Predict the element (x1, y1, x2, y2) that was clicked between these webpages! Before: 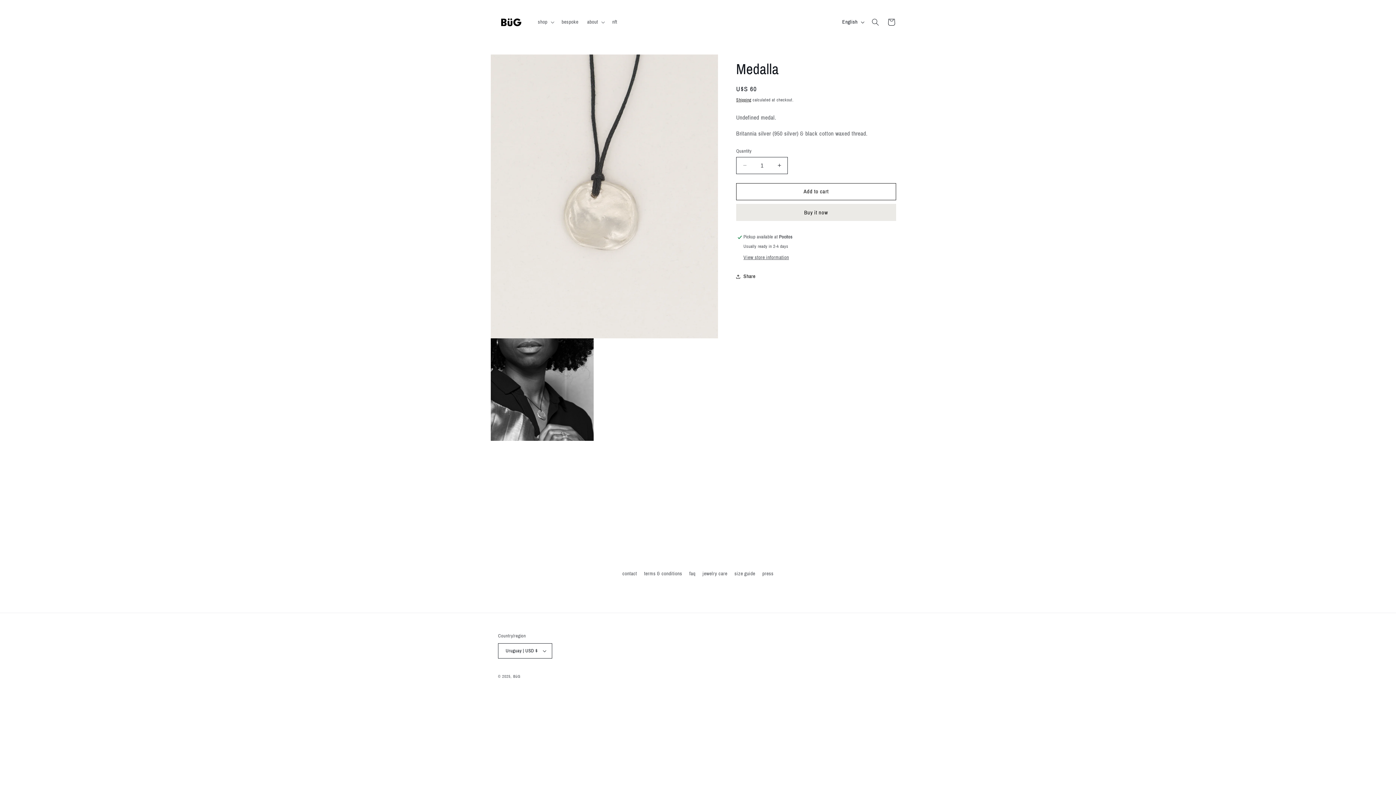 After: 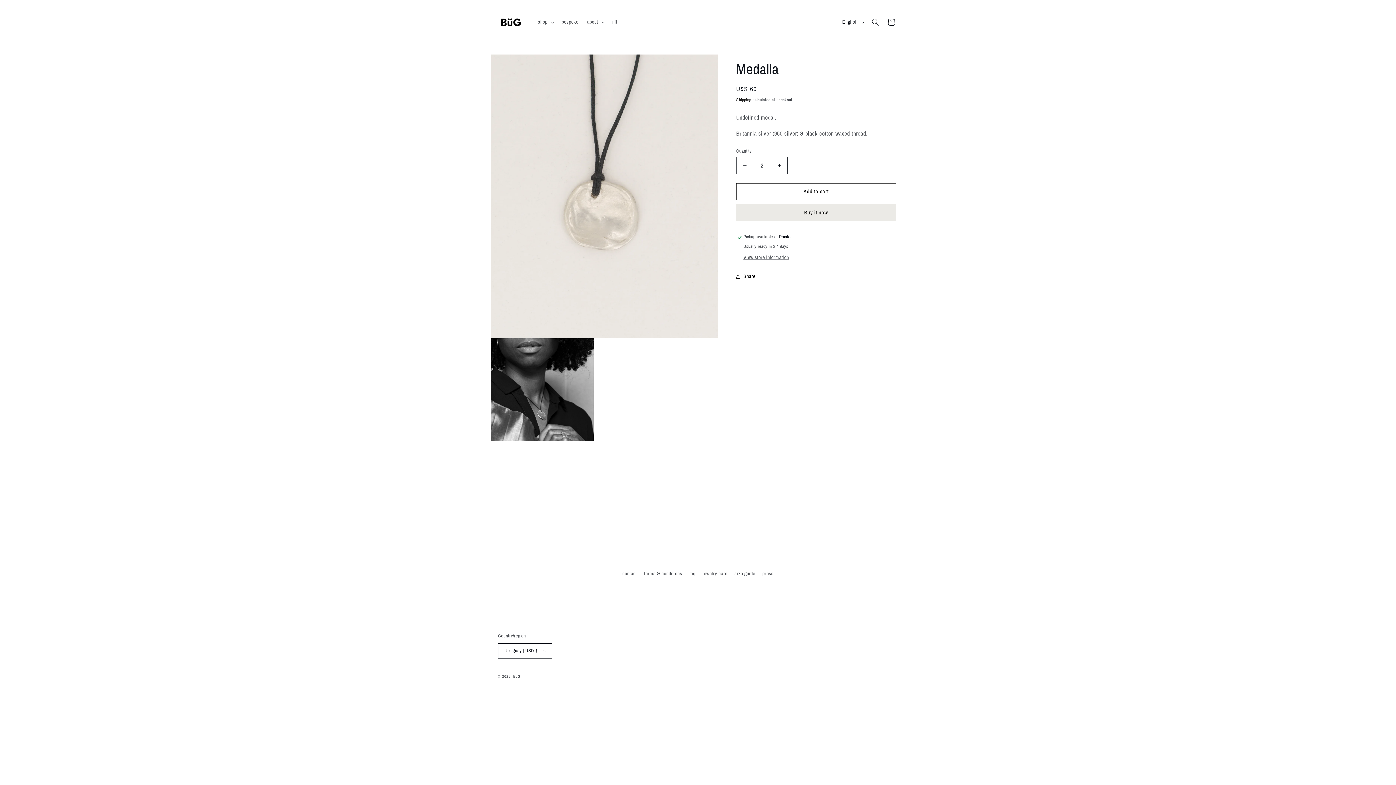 Action: label: Increase quantity for Medalla bbox: (771, 156, 787, 174)